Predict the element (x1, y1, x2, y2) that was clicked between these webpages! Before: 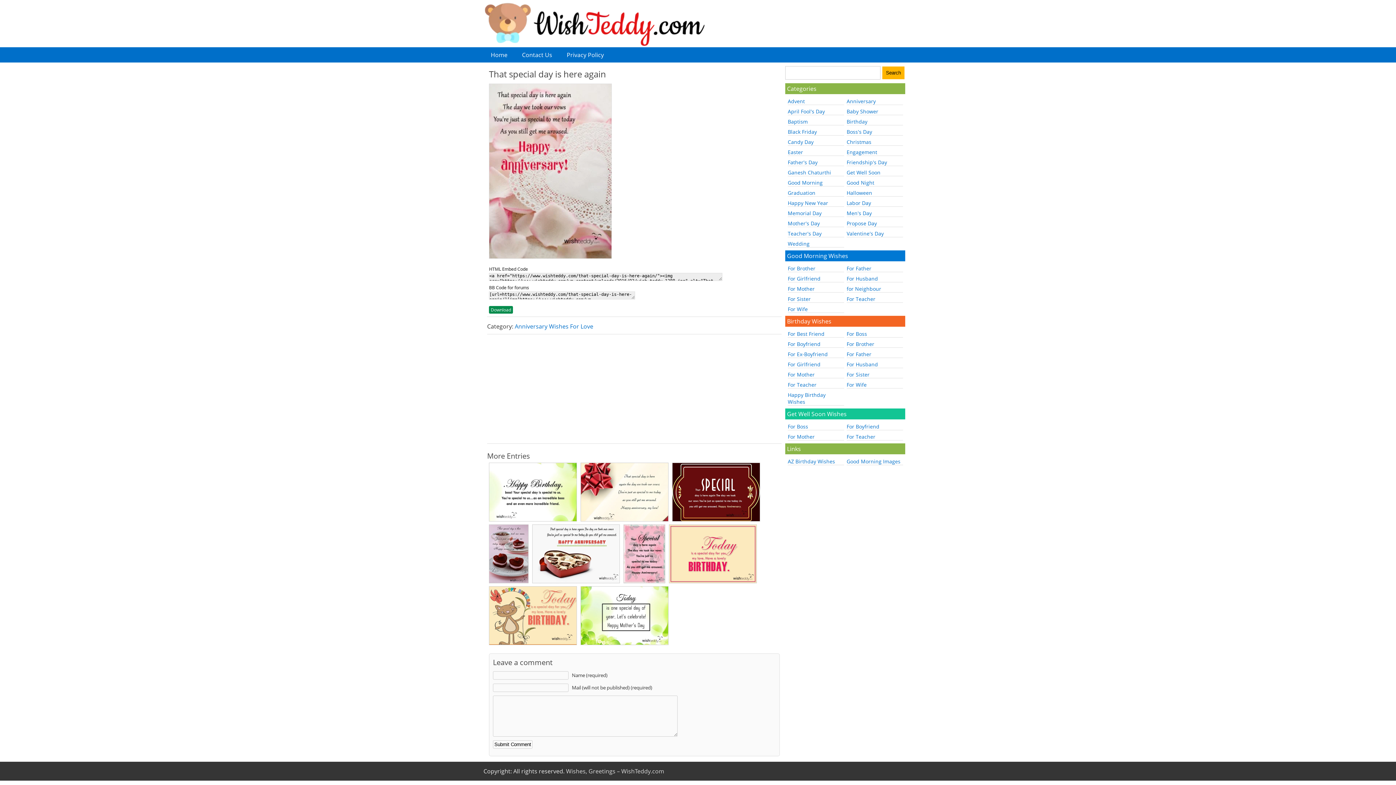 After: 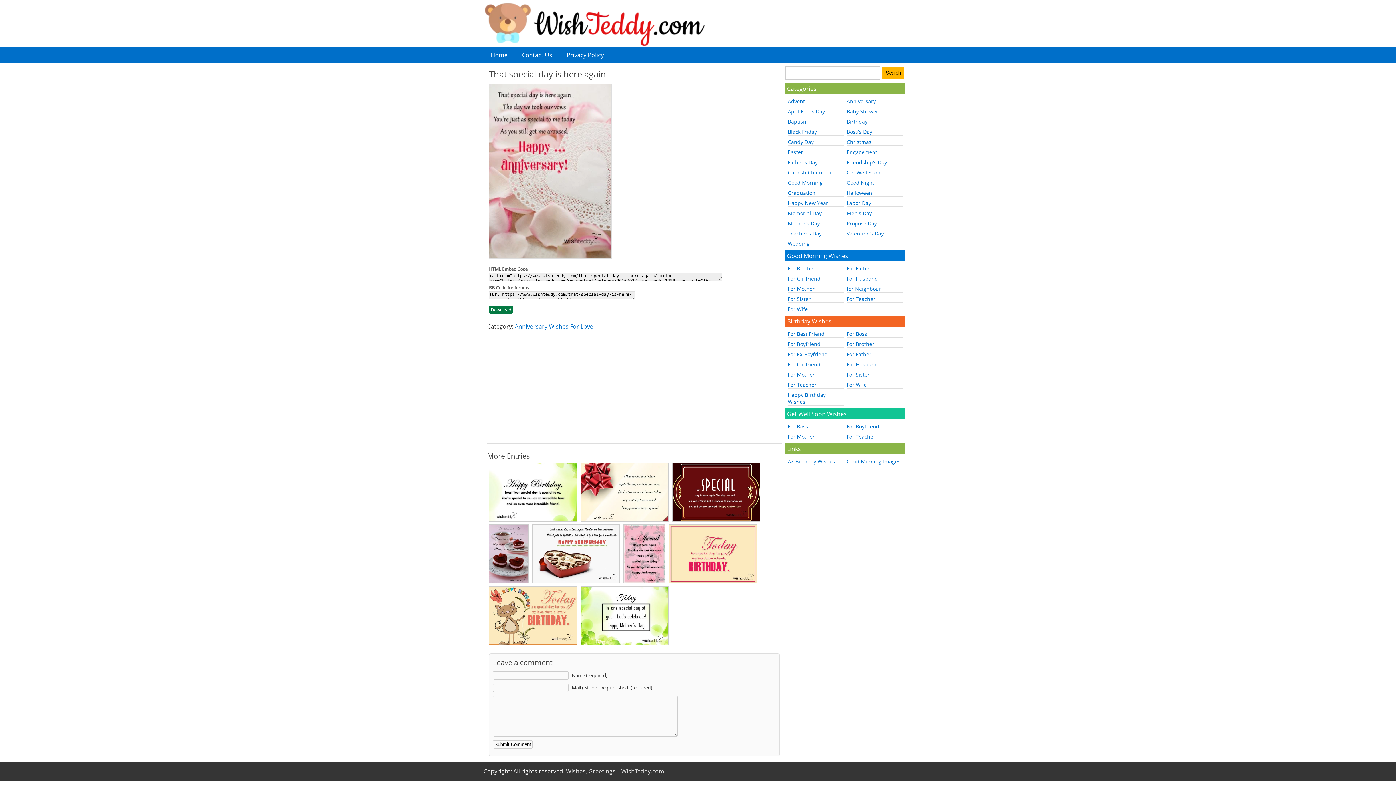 Action: label: Download bbox: (489, 306, 513, 313)